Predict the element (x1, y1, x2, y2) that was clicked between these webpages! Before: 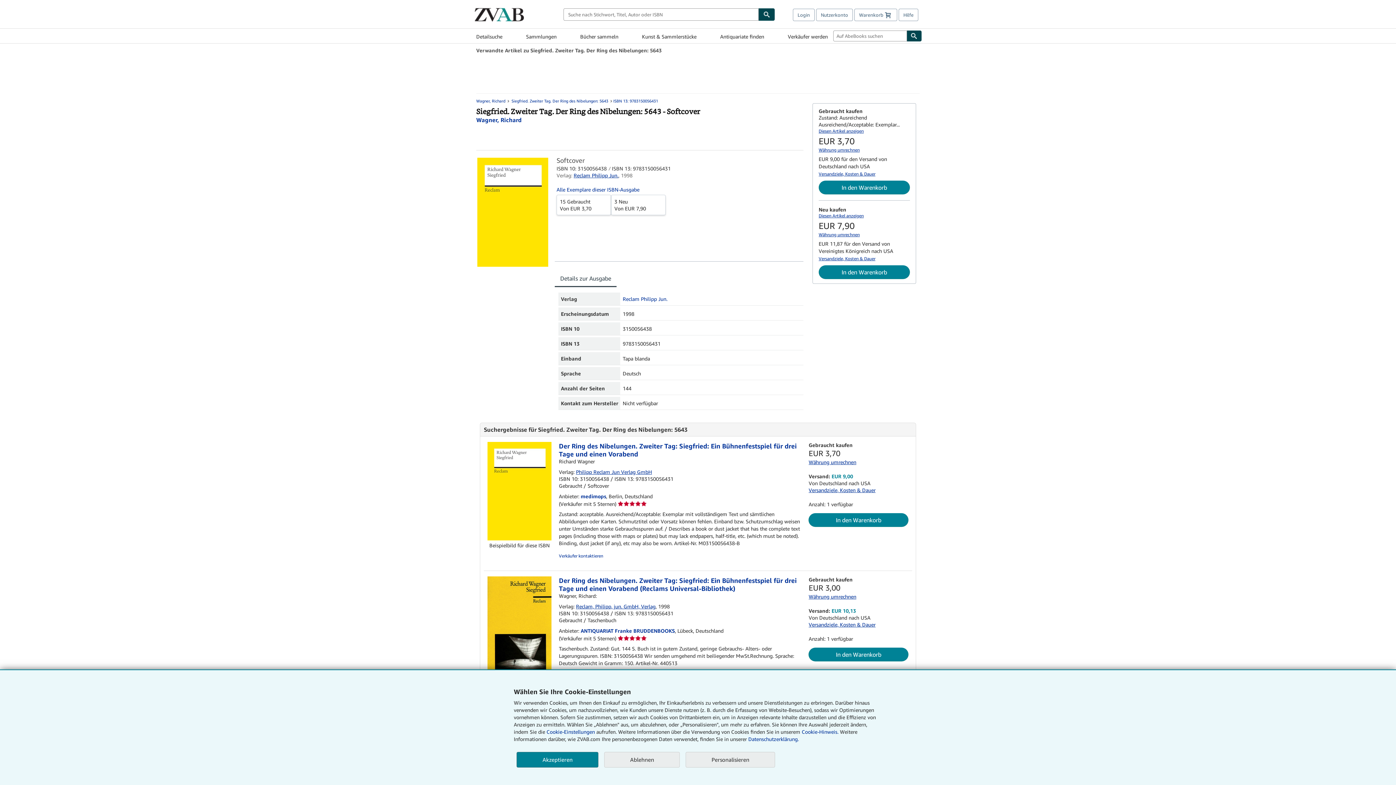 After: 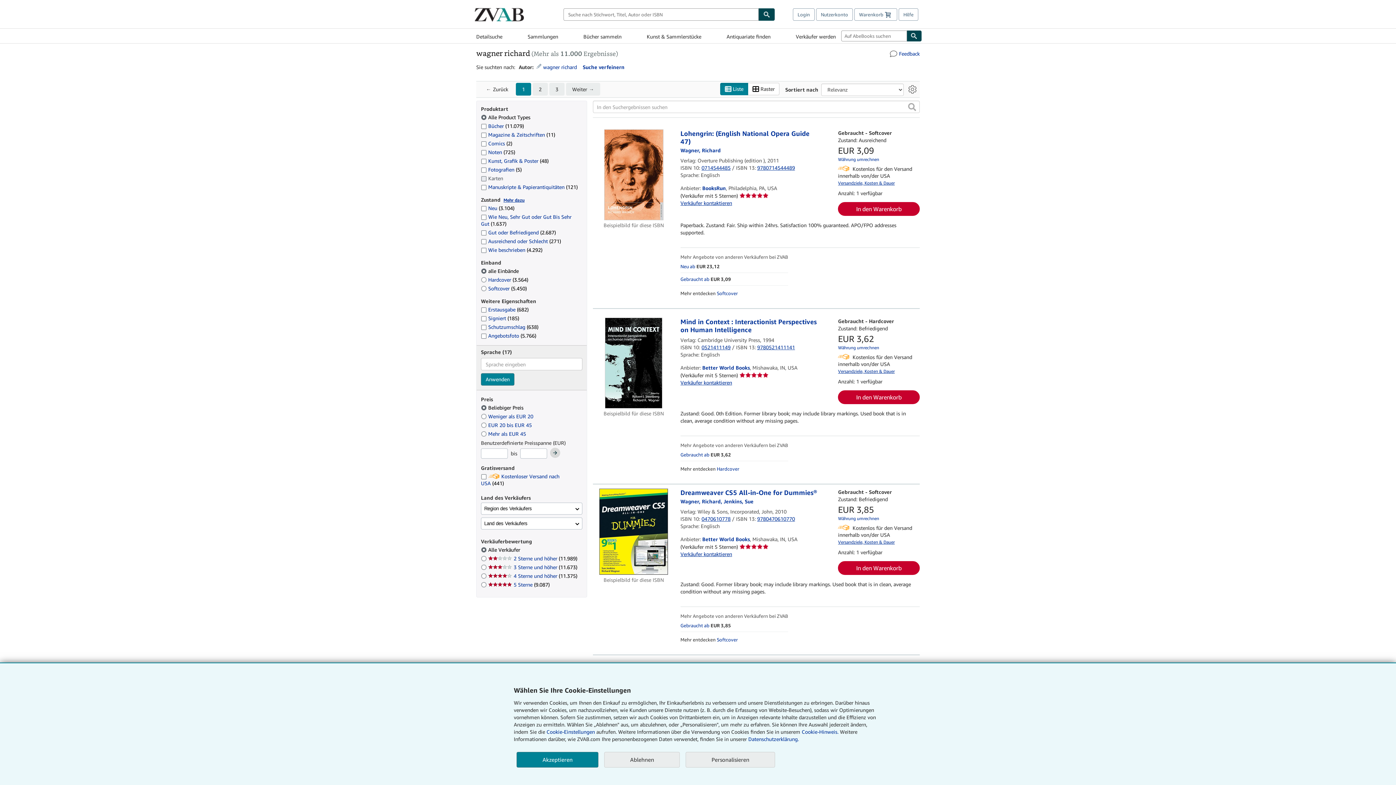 Action: label: Wagner, Richard bbox: (476, 98, 505, 103)